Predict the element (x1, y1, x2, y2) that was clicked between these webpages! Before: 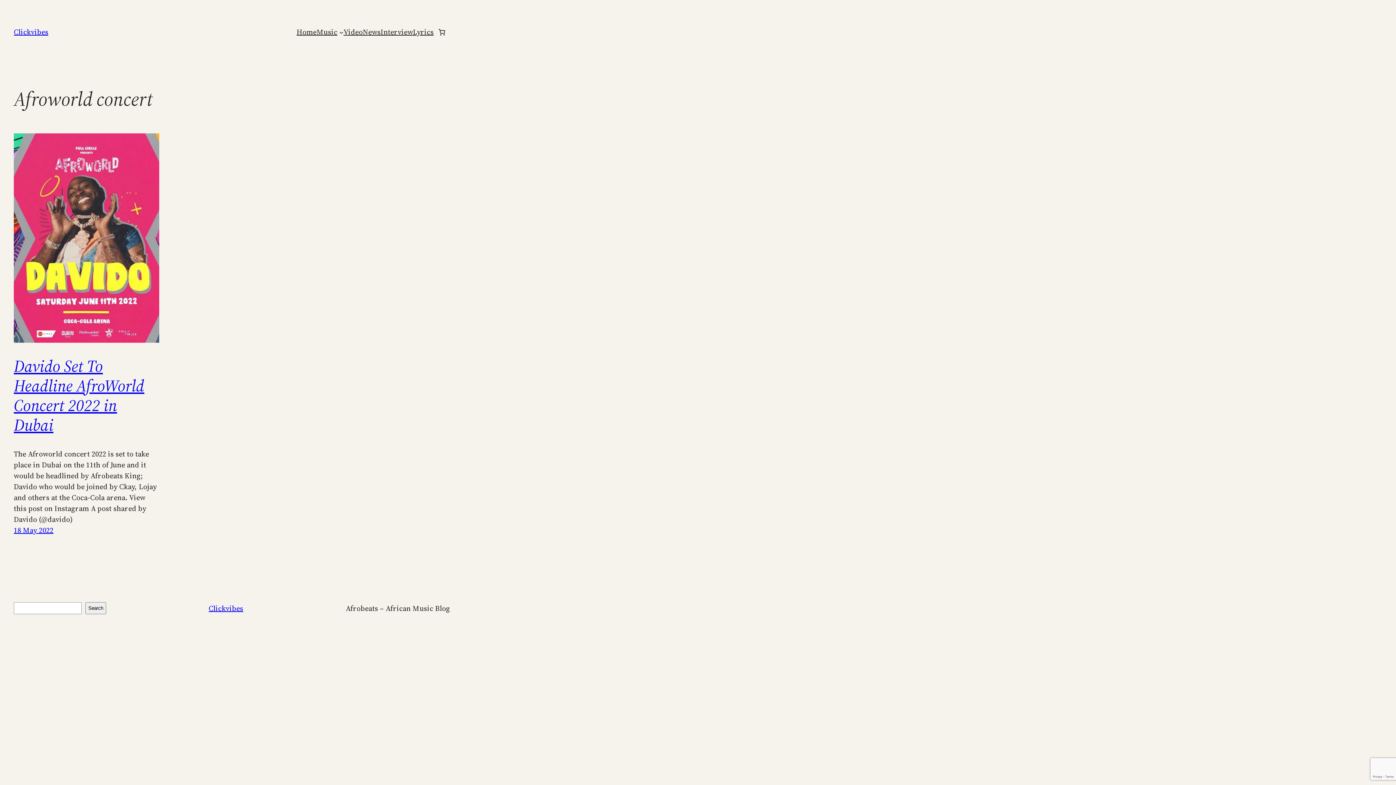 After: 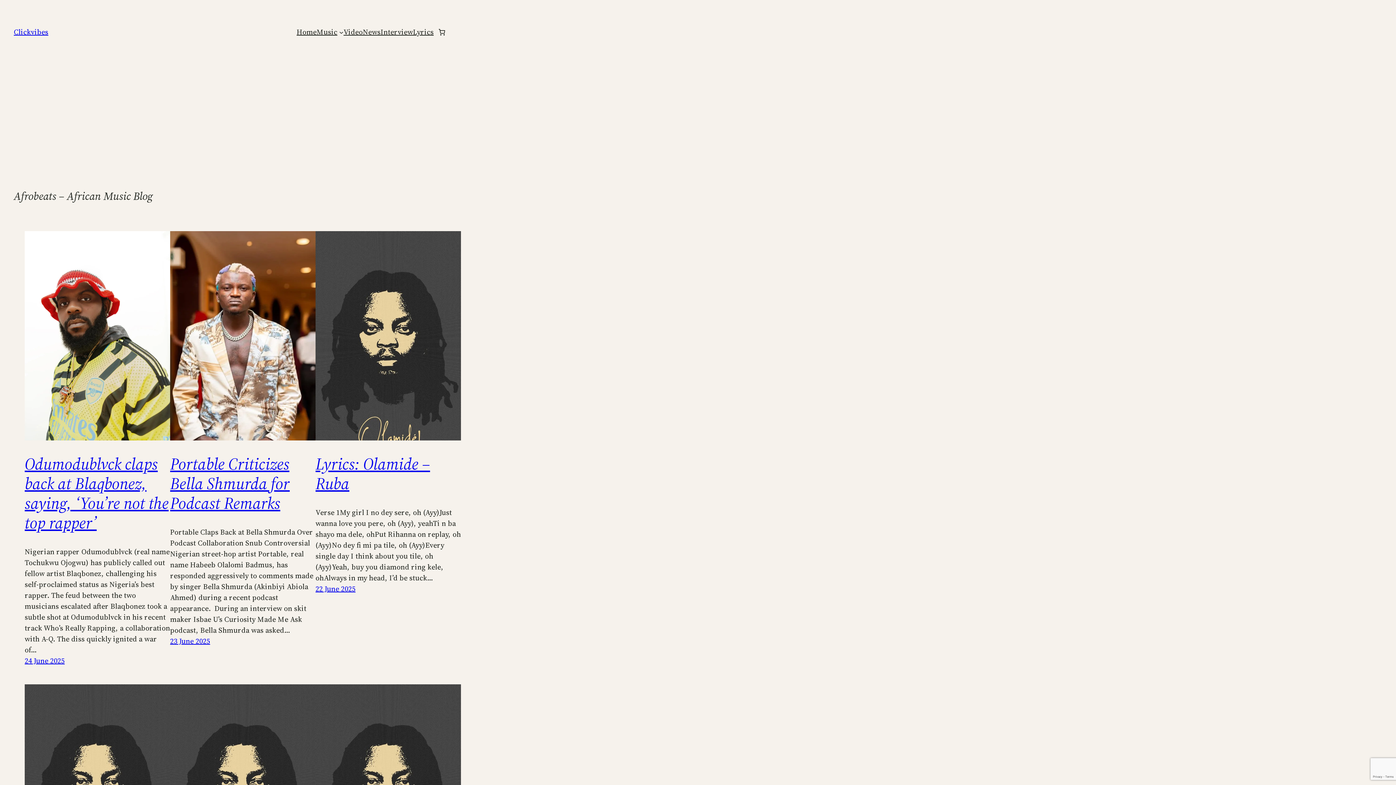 Action: bbox: (13, 26, 48, 37) label: Clickvibes